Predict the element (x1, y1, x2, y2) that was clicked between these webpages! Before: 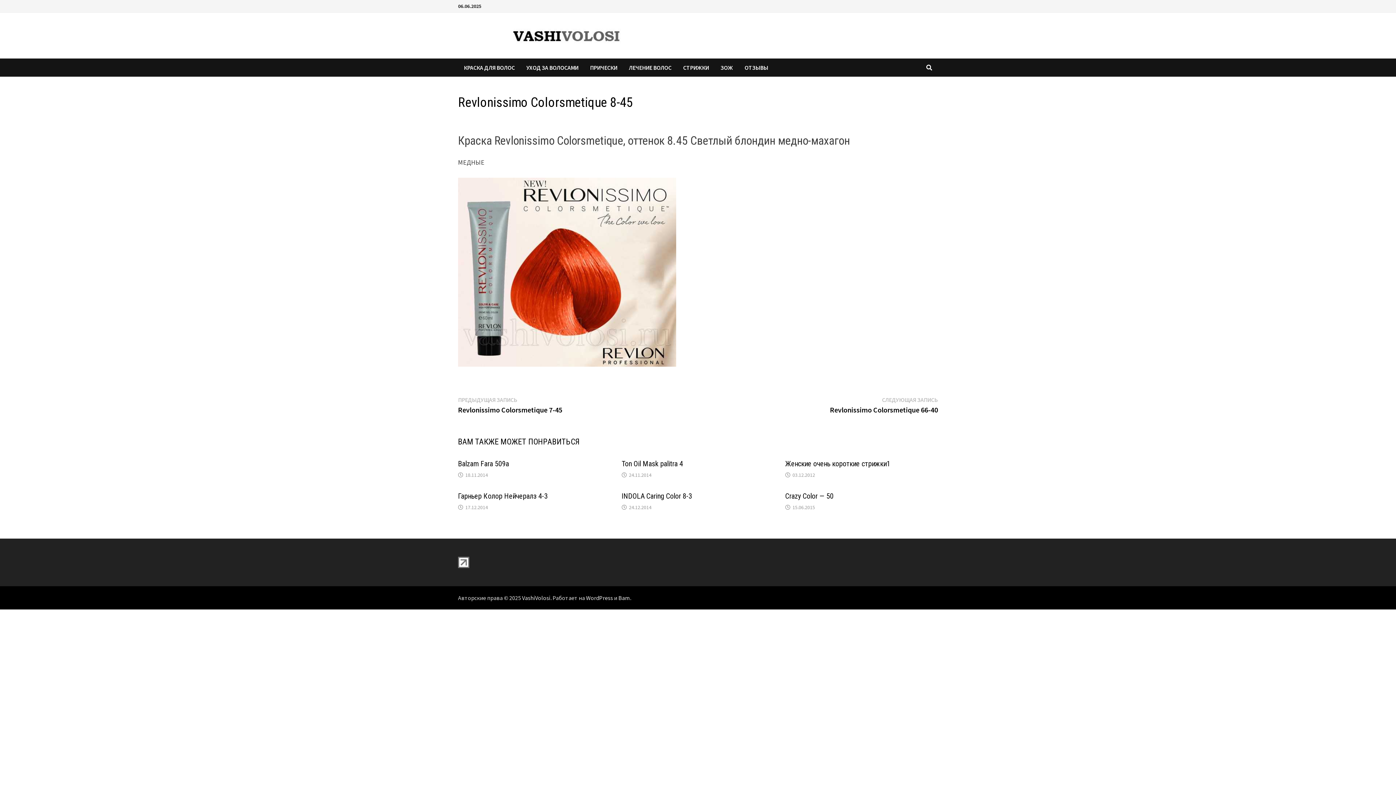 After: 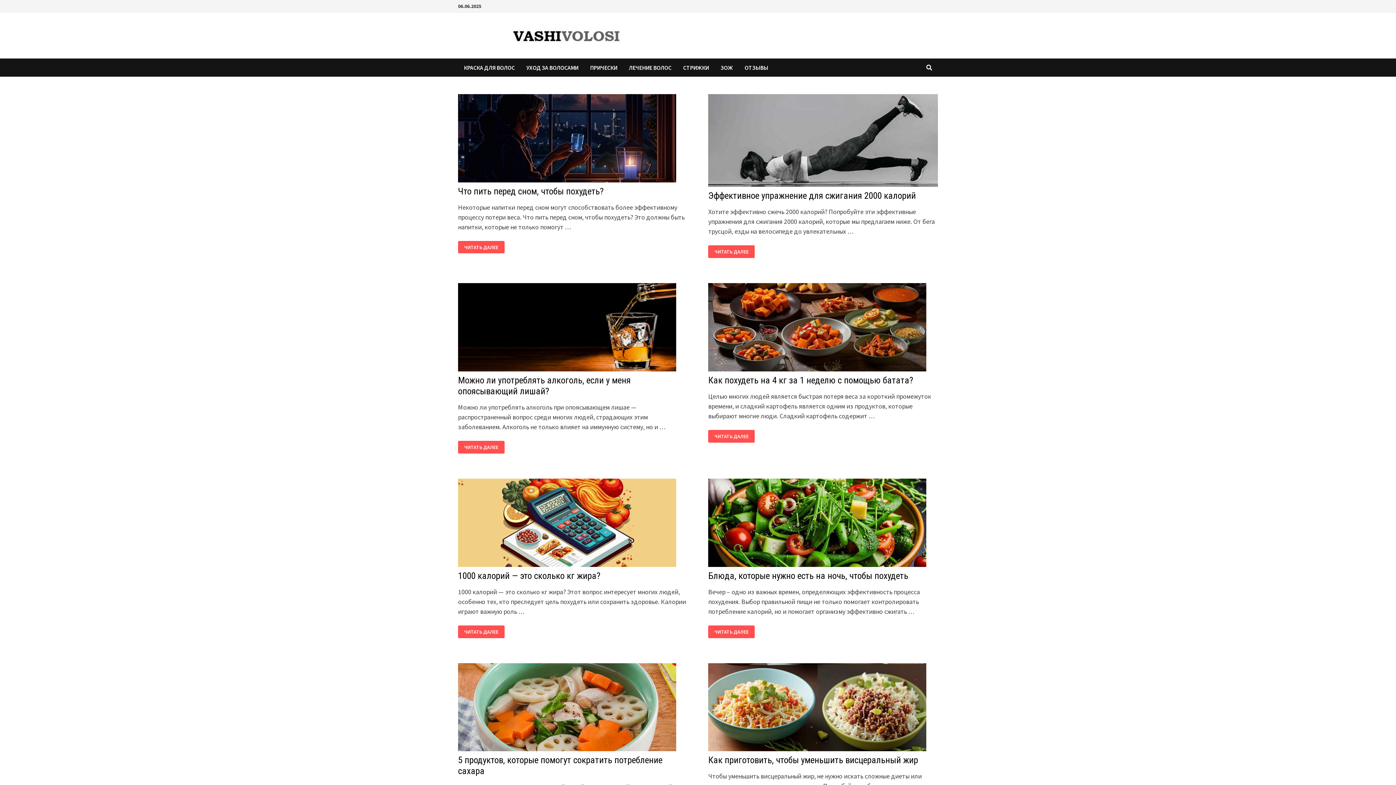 Action: bbox: (458, 22, 676, 48)